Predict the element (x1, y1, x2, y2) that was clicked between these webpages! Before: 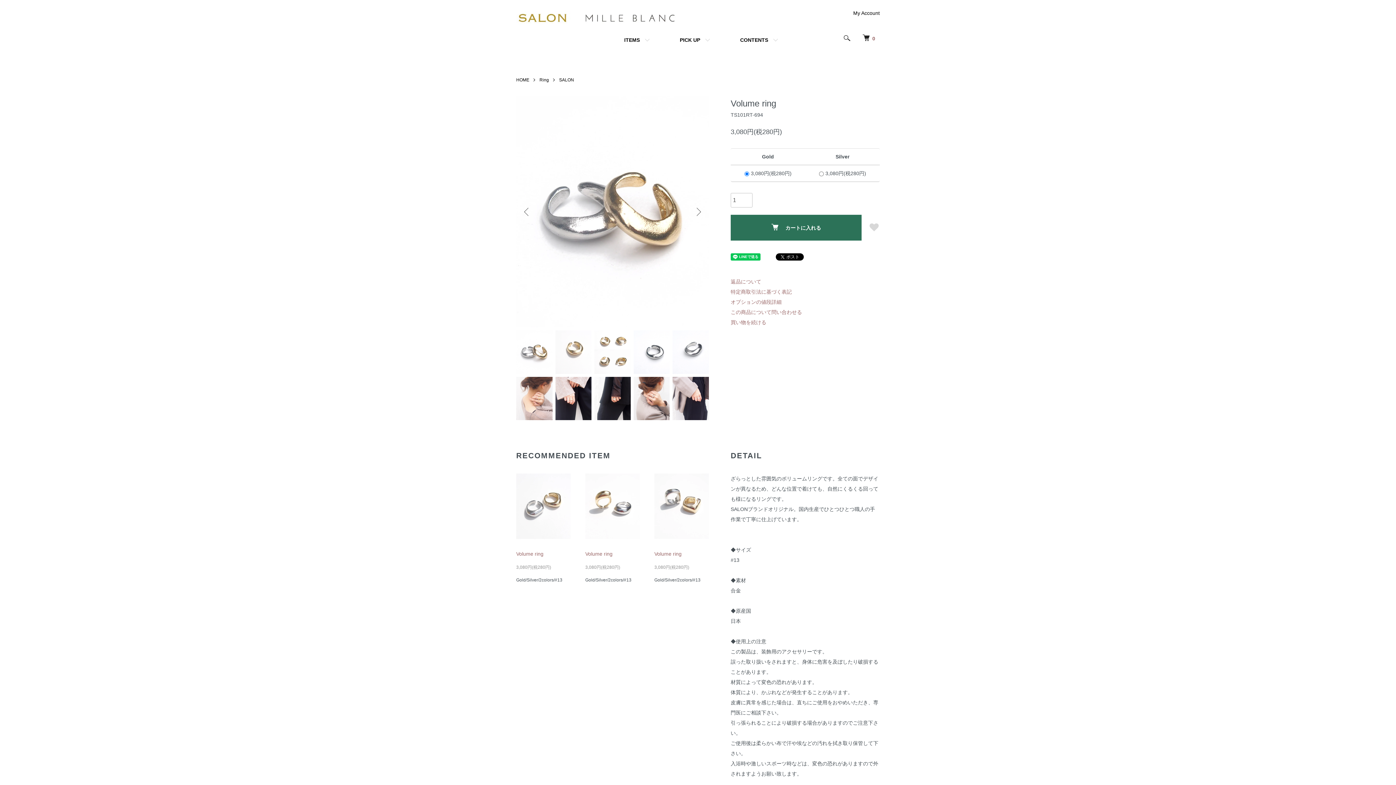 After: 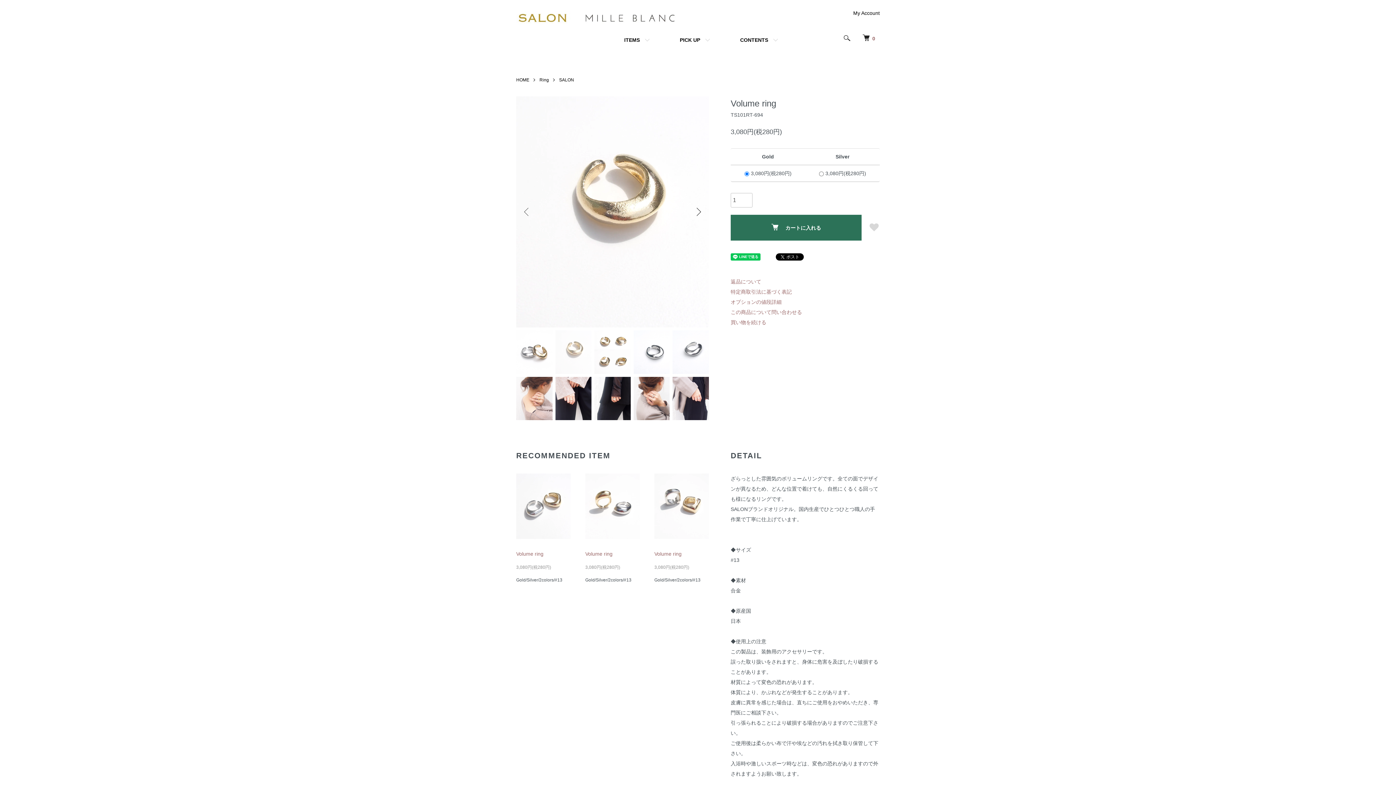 Action: label: Next bbox: (692, 206, 703, 217)